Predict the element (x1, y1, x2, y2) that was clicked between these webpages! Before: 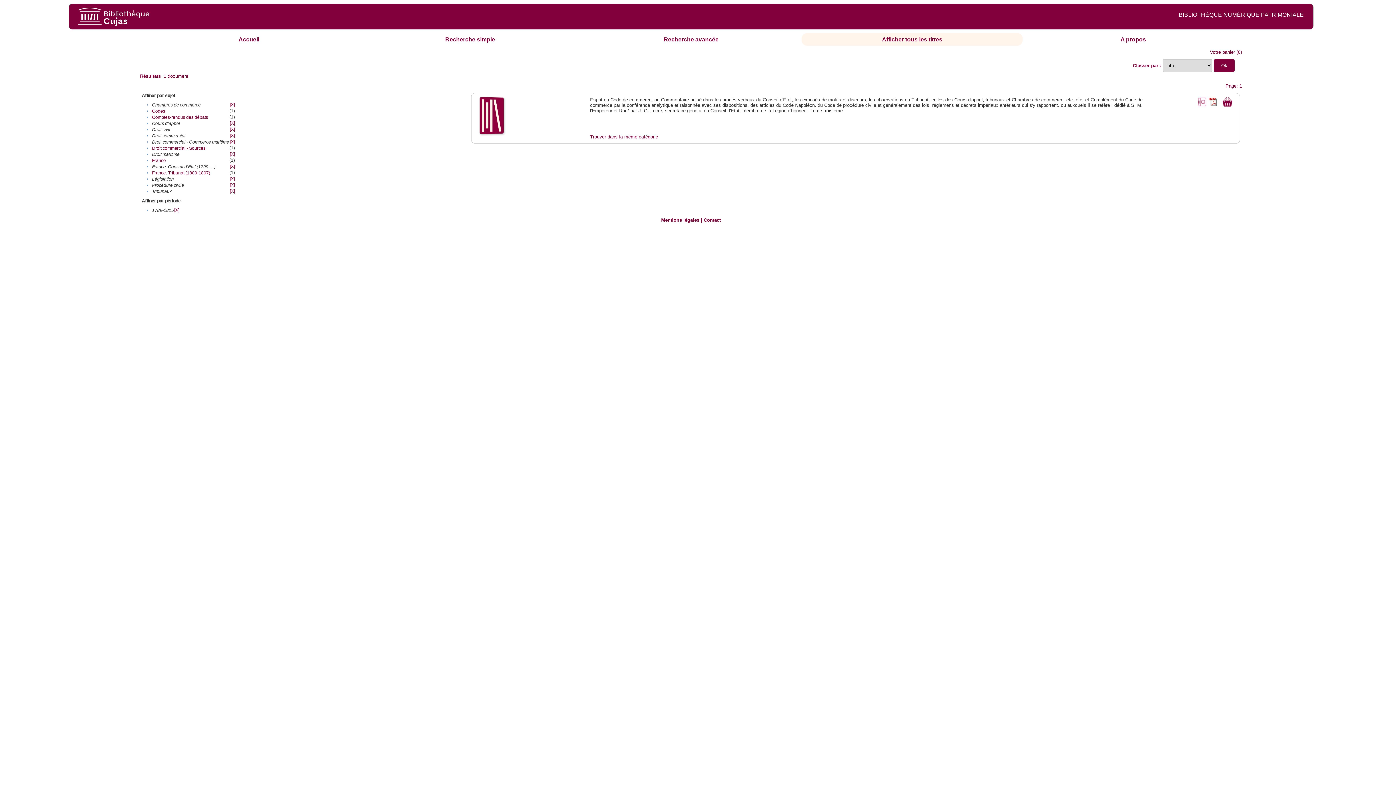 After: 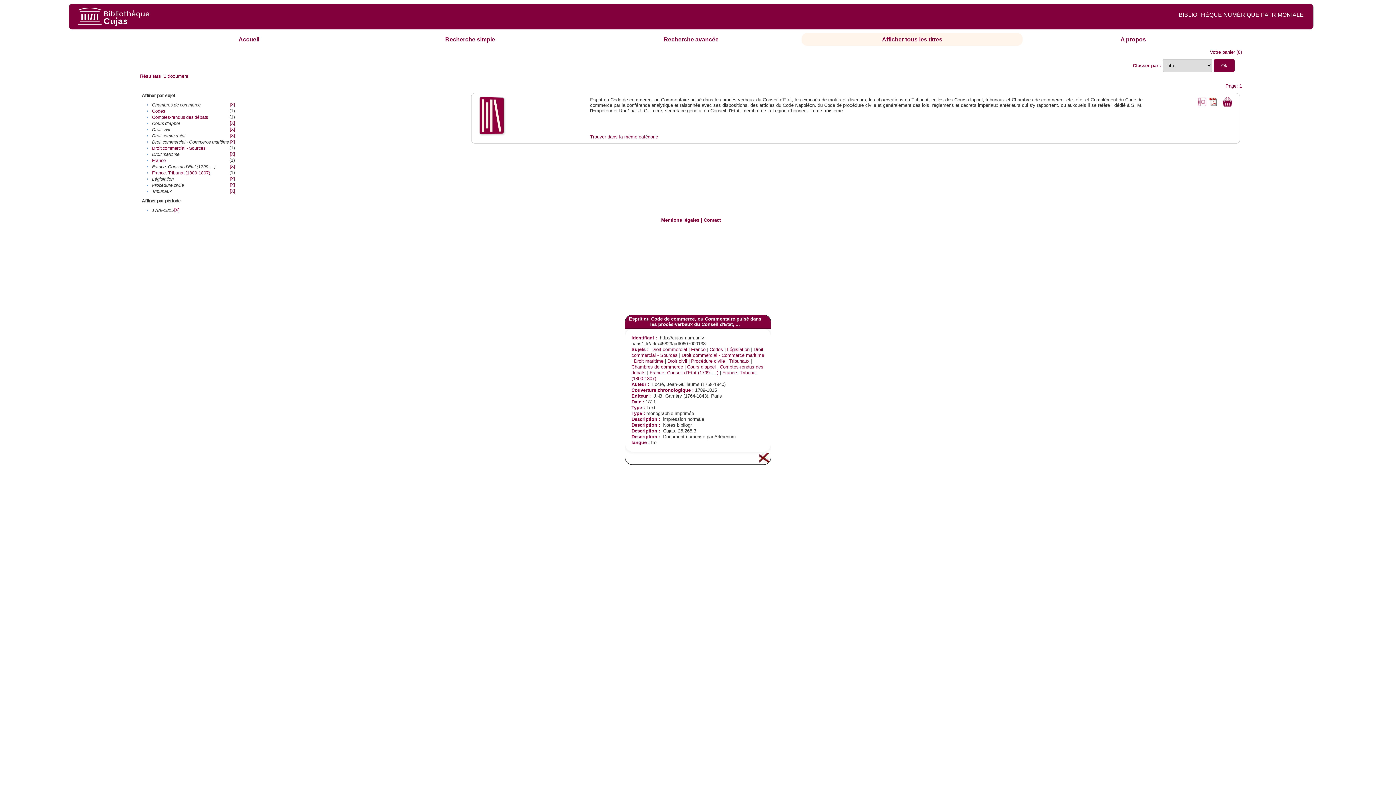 Action: bbox: (1196, 97, 1207, 102)